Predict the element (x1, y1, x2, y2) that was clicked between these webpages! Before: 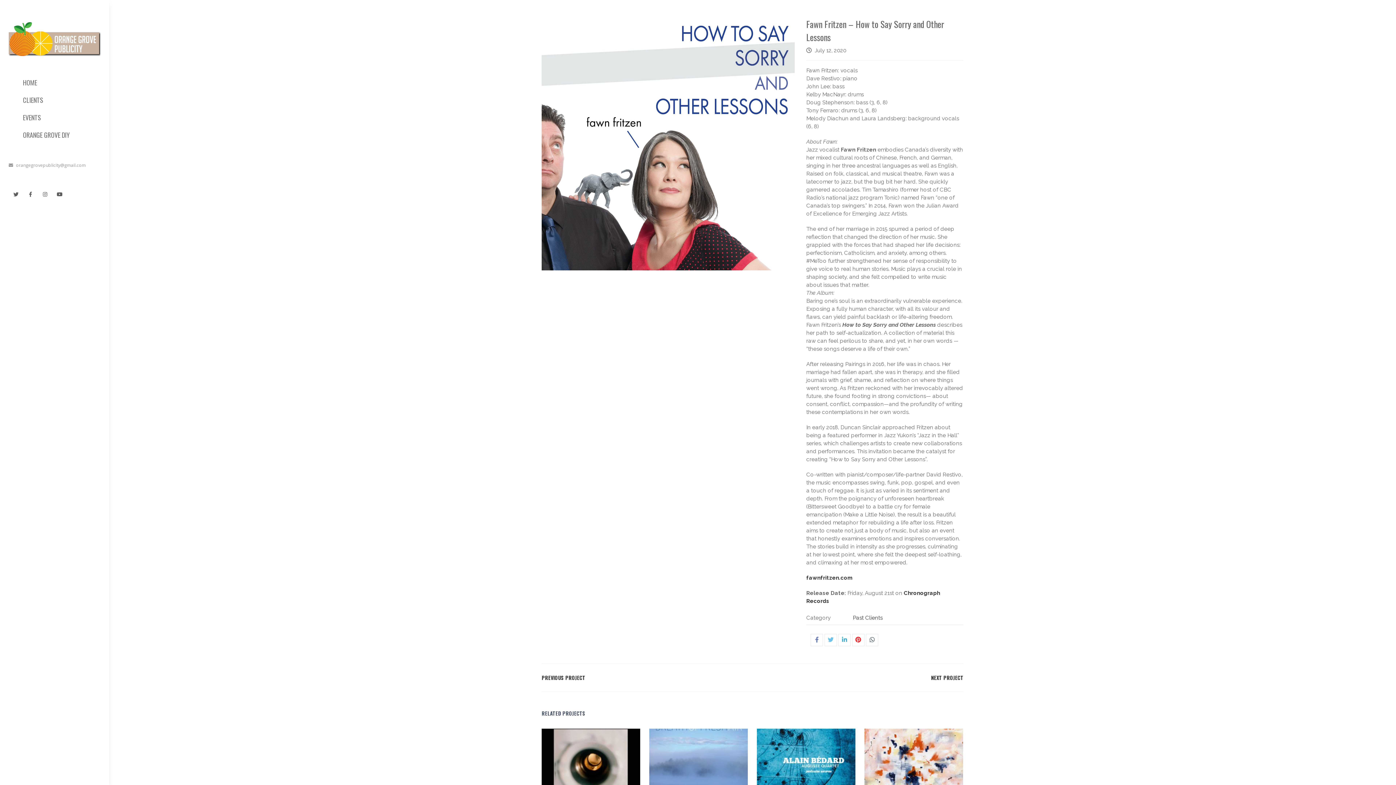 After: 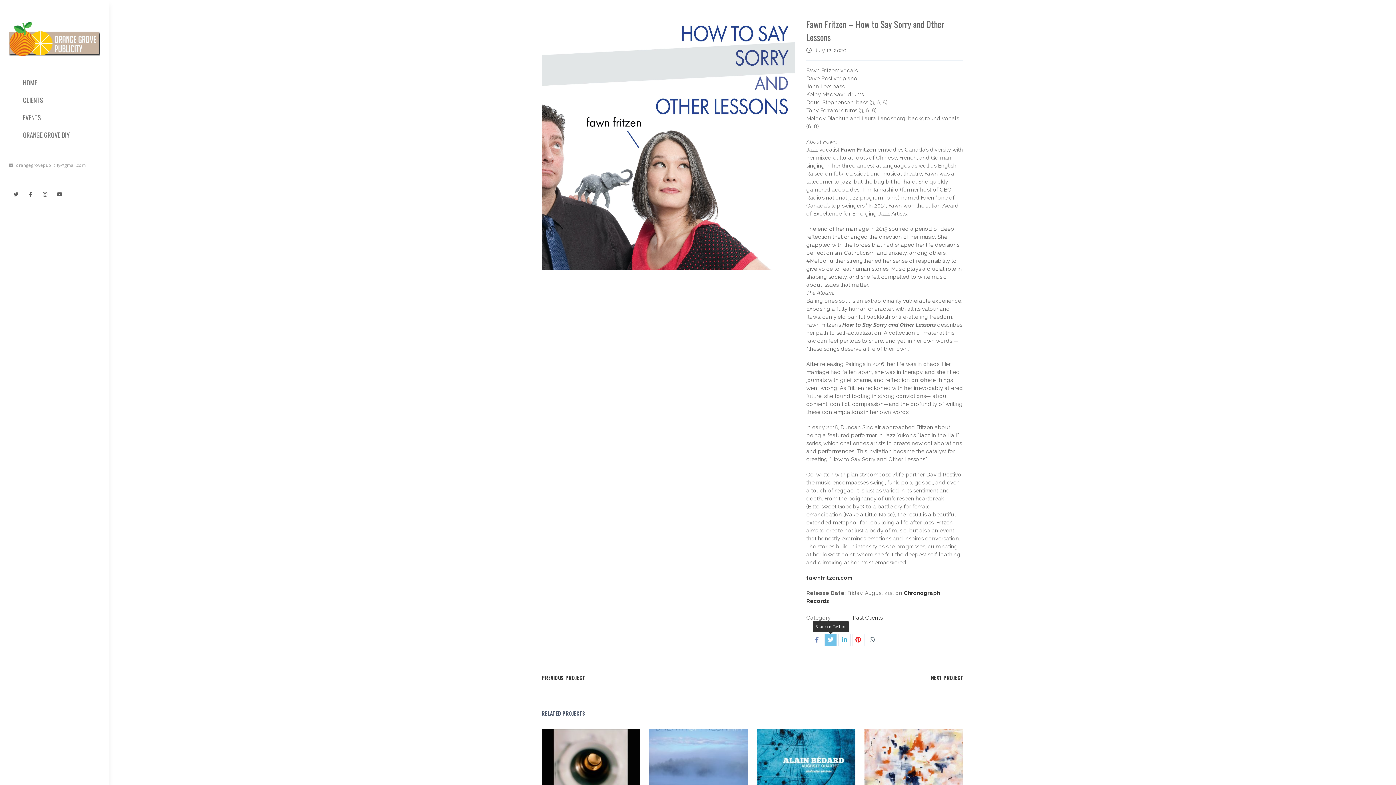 Action: bbox: (825, 634, 836, 646)